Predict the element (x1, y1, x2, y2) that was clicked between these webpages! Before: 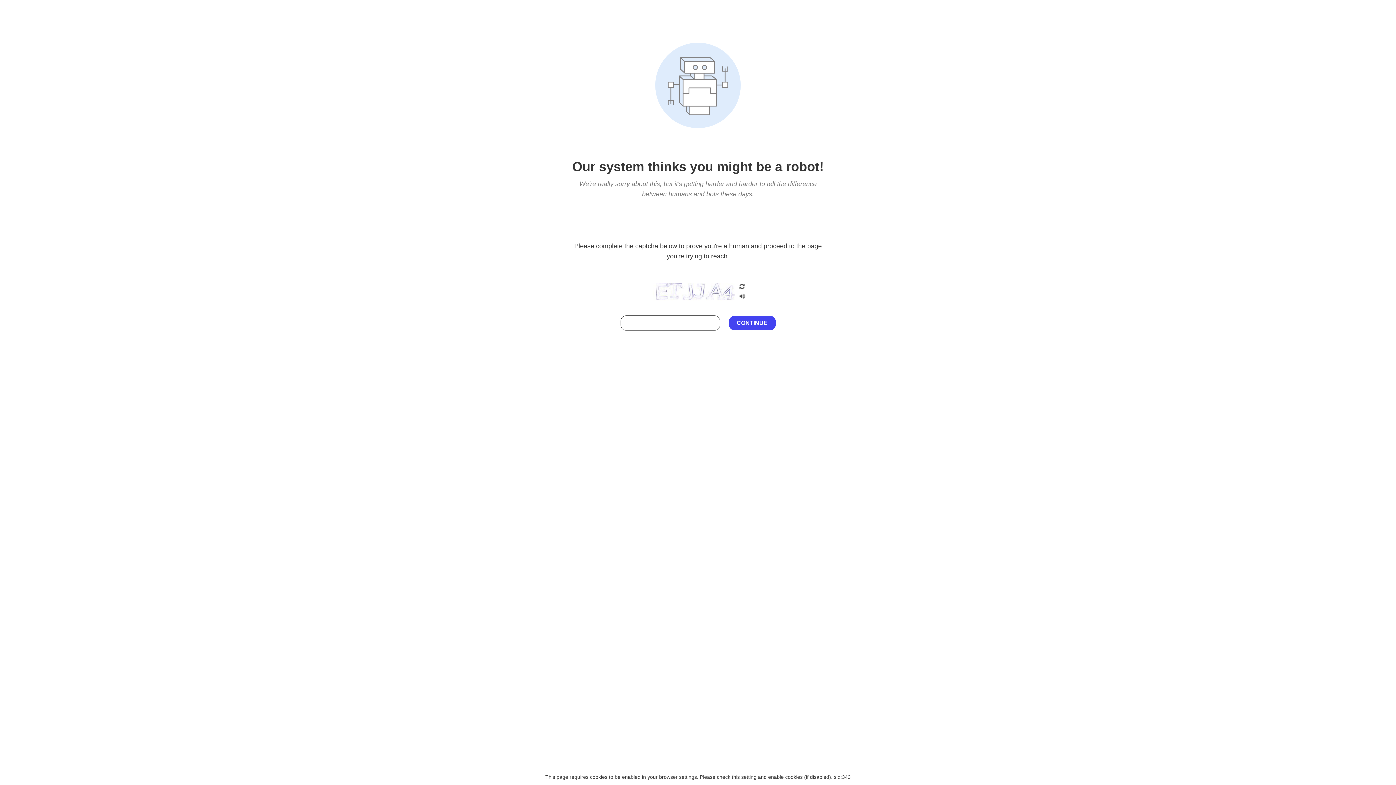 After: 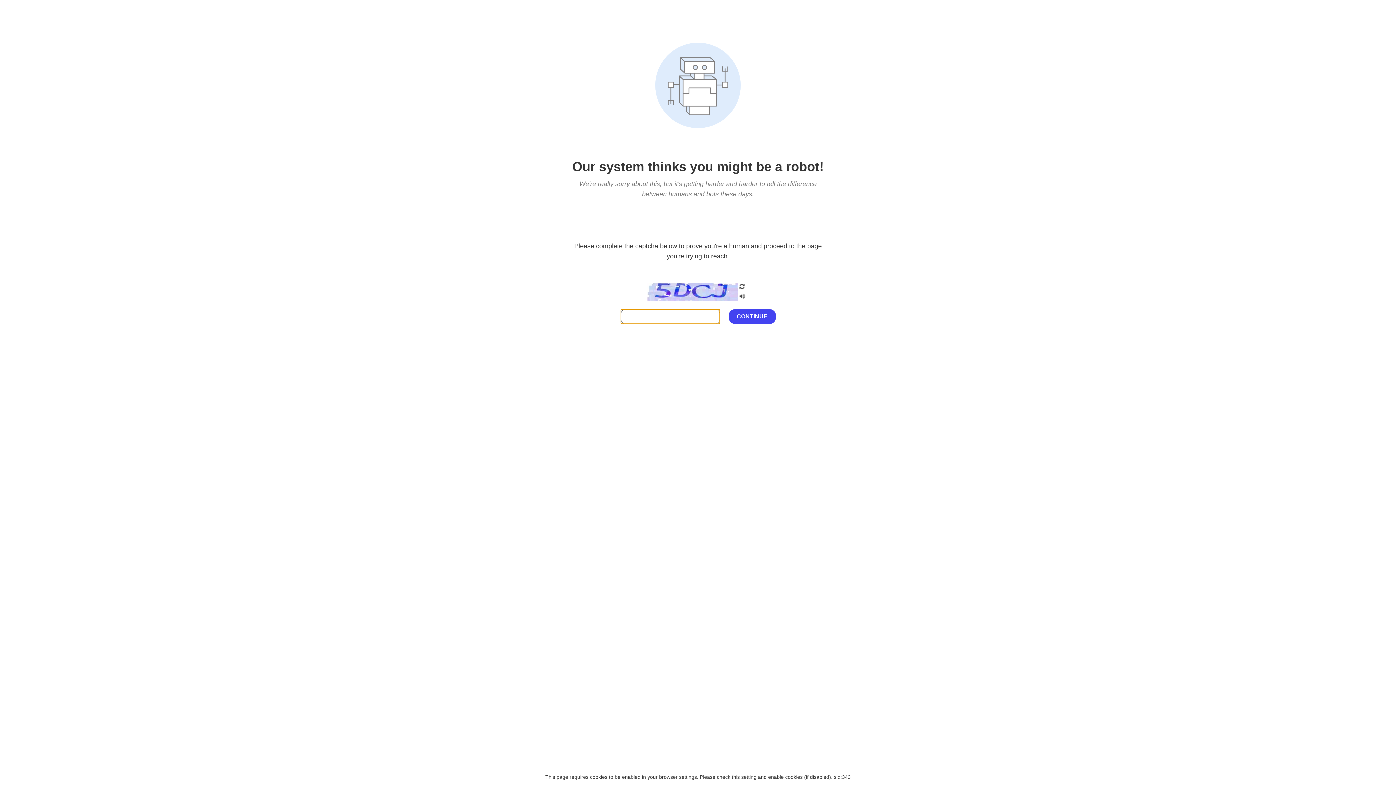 Action: bbox: (738, 200, 746, 210)